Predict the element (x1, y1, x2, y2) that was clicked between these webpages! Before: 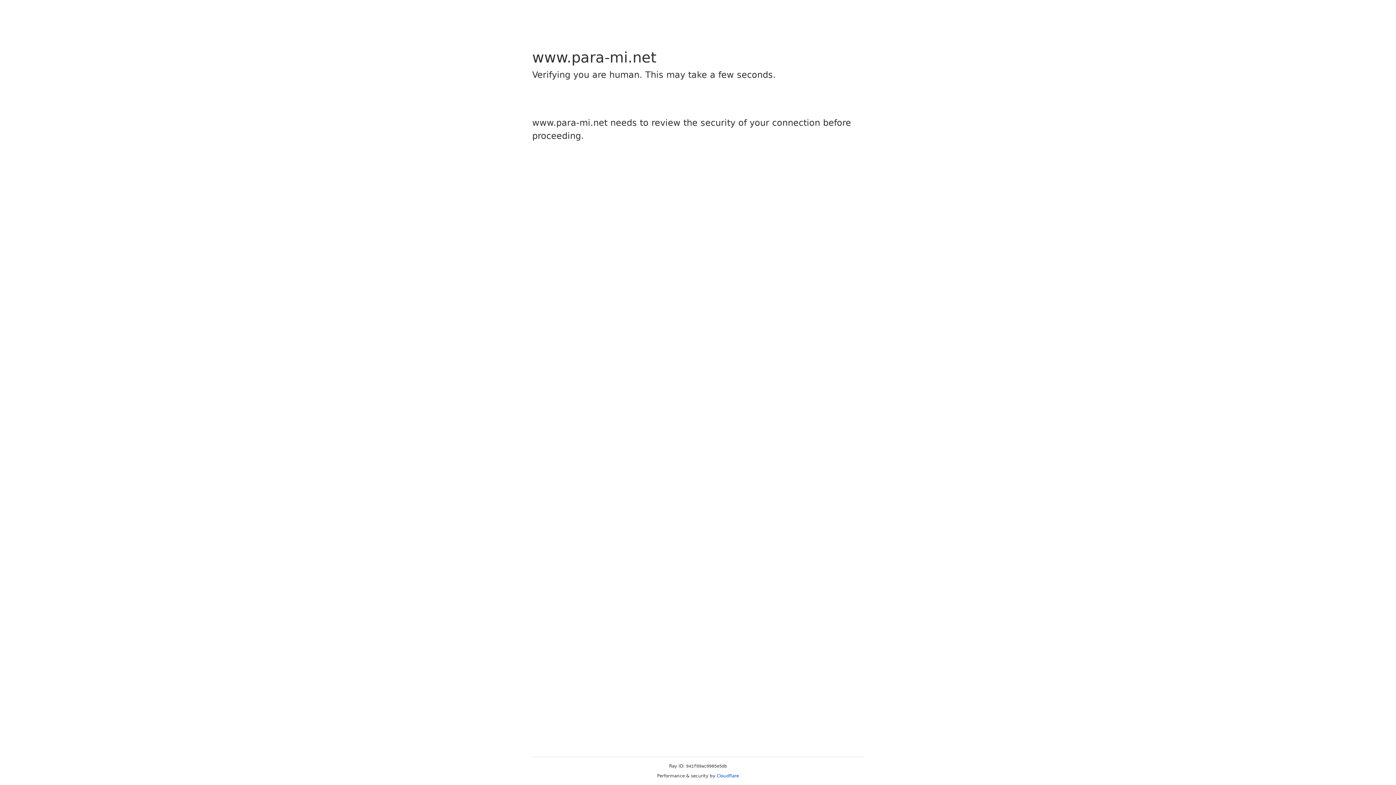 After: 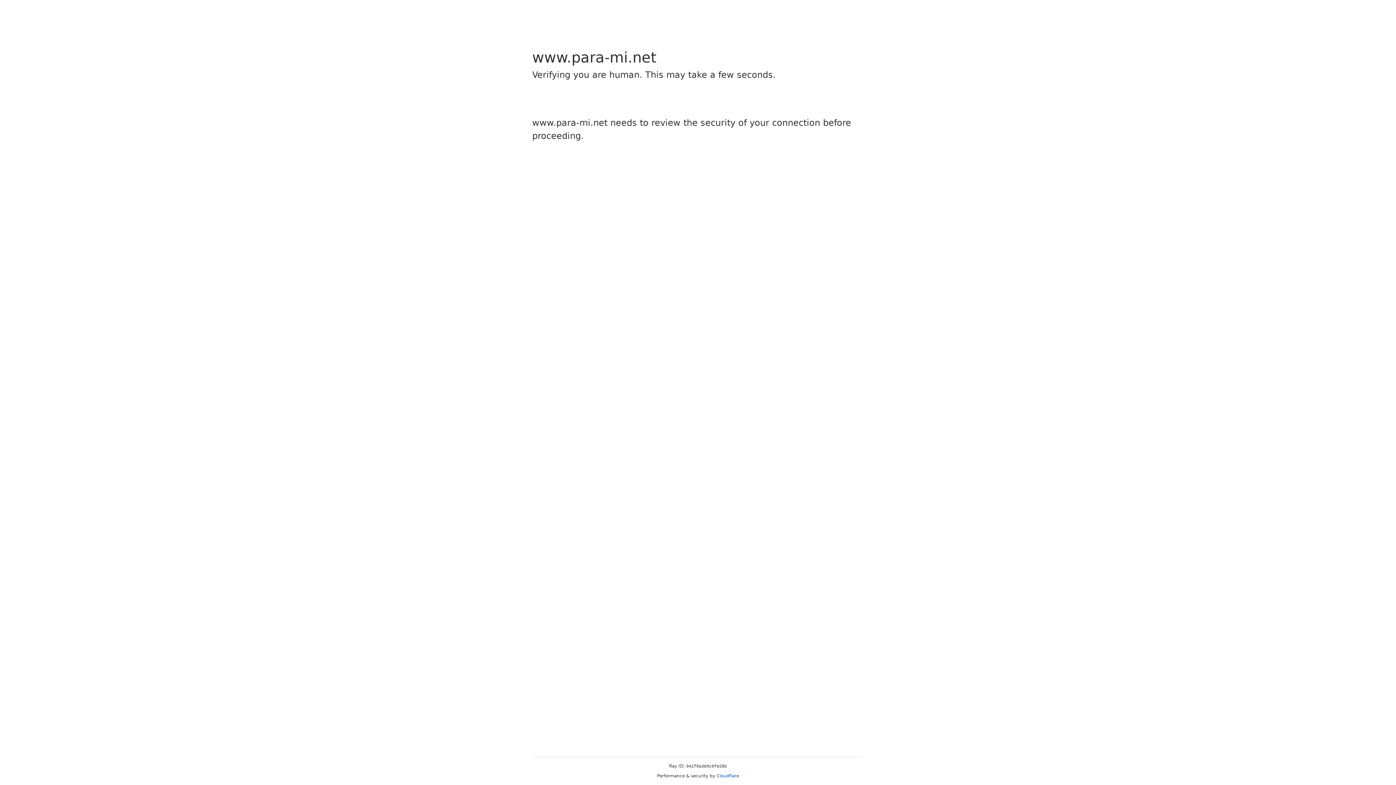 Action: bbox: (716, 773, 739, 778) label: Cloudflare